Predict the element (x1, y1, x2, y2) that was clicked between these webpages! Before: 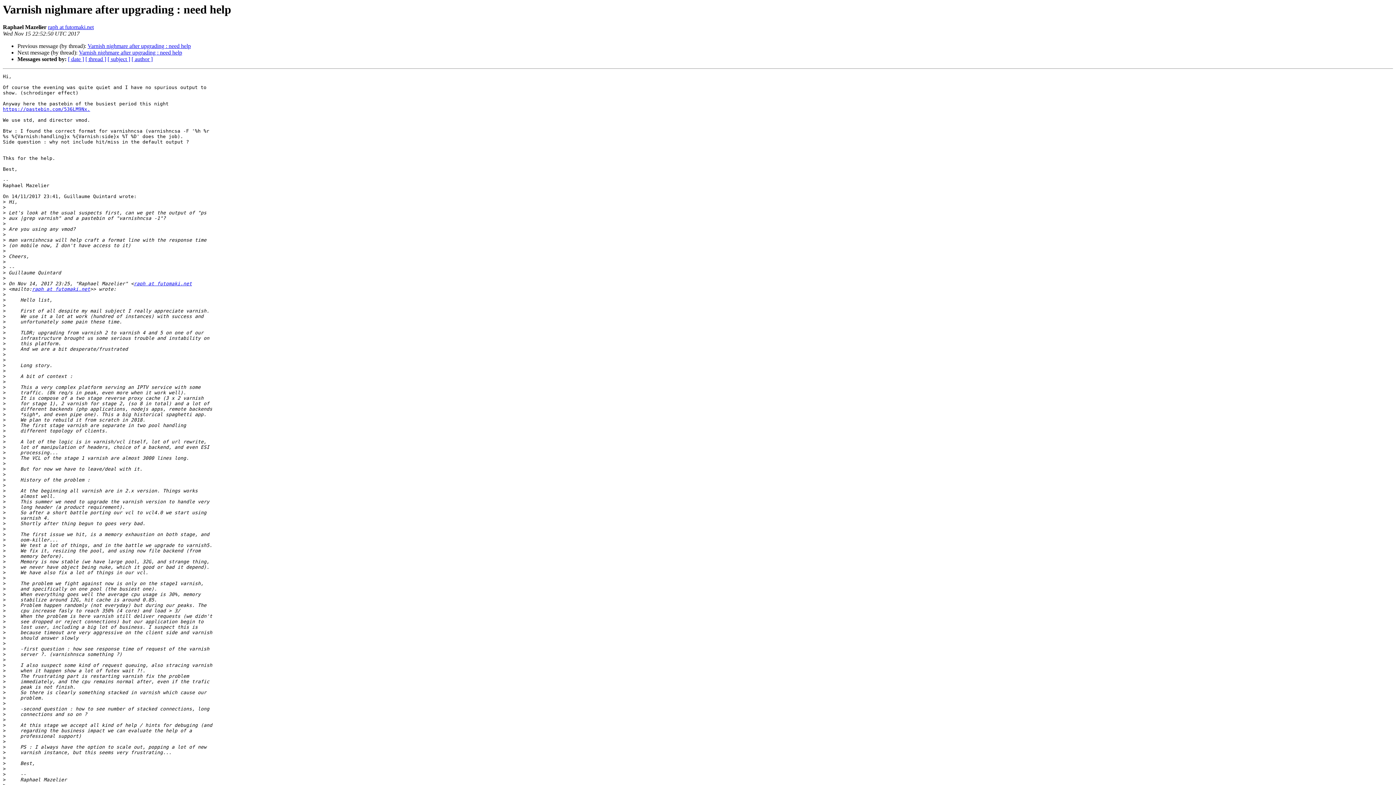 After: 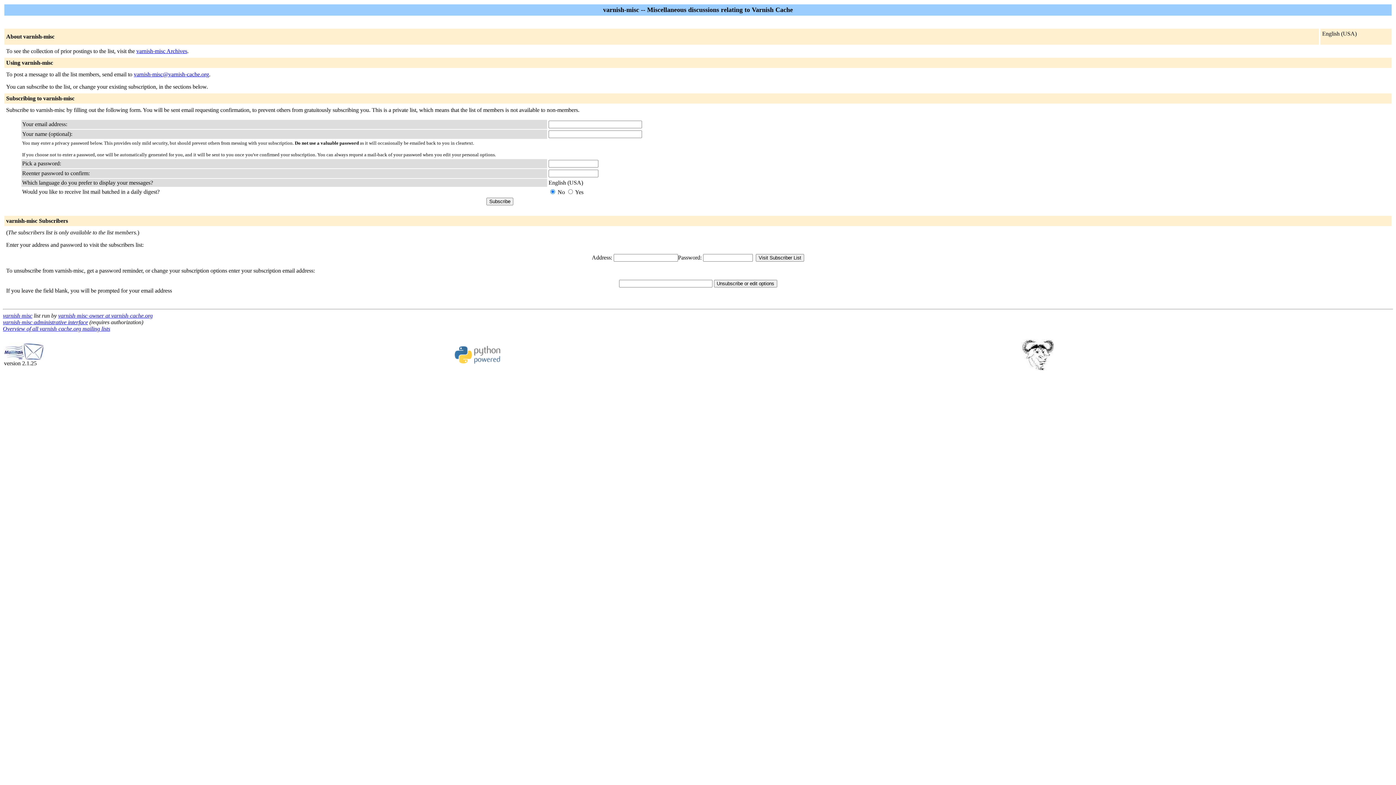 Action: label: raph at futomaki.net bbox: (32, 286, 90, 292)